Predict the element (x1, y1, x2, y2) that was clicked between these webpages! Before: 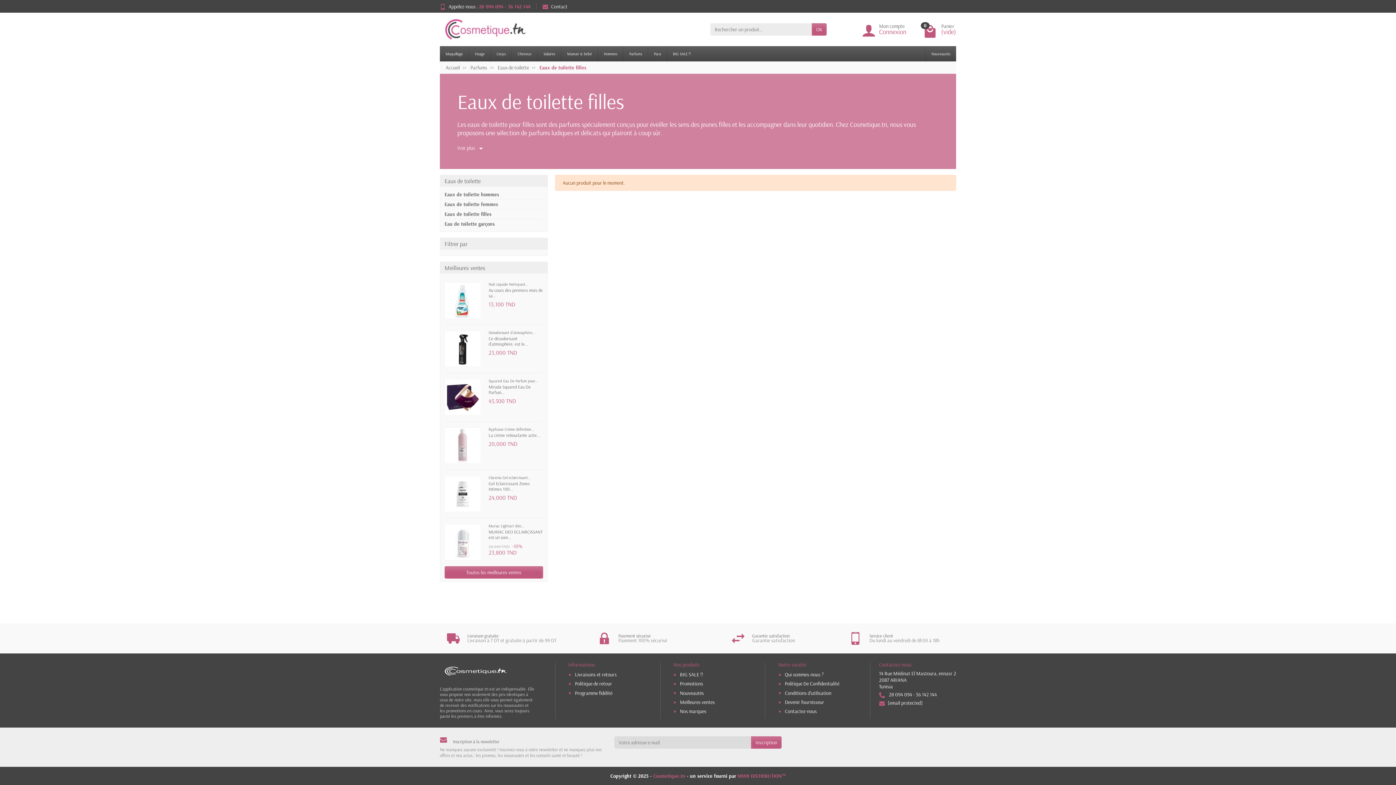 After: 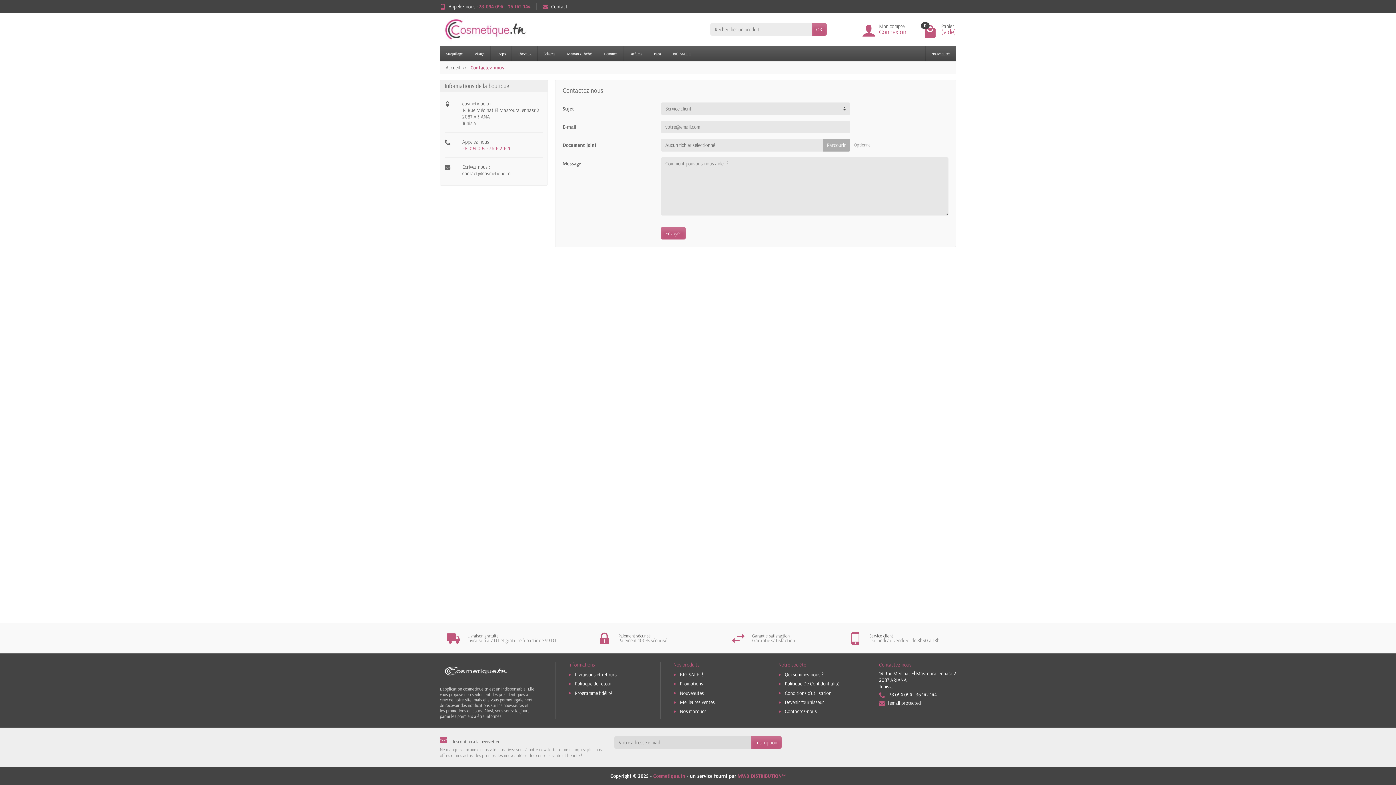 Action: label: Service client

Du lundi au vendredi de 8h30 à 18h bbox: (832, 626, 956, 650)